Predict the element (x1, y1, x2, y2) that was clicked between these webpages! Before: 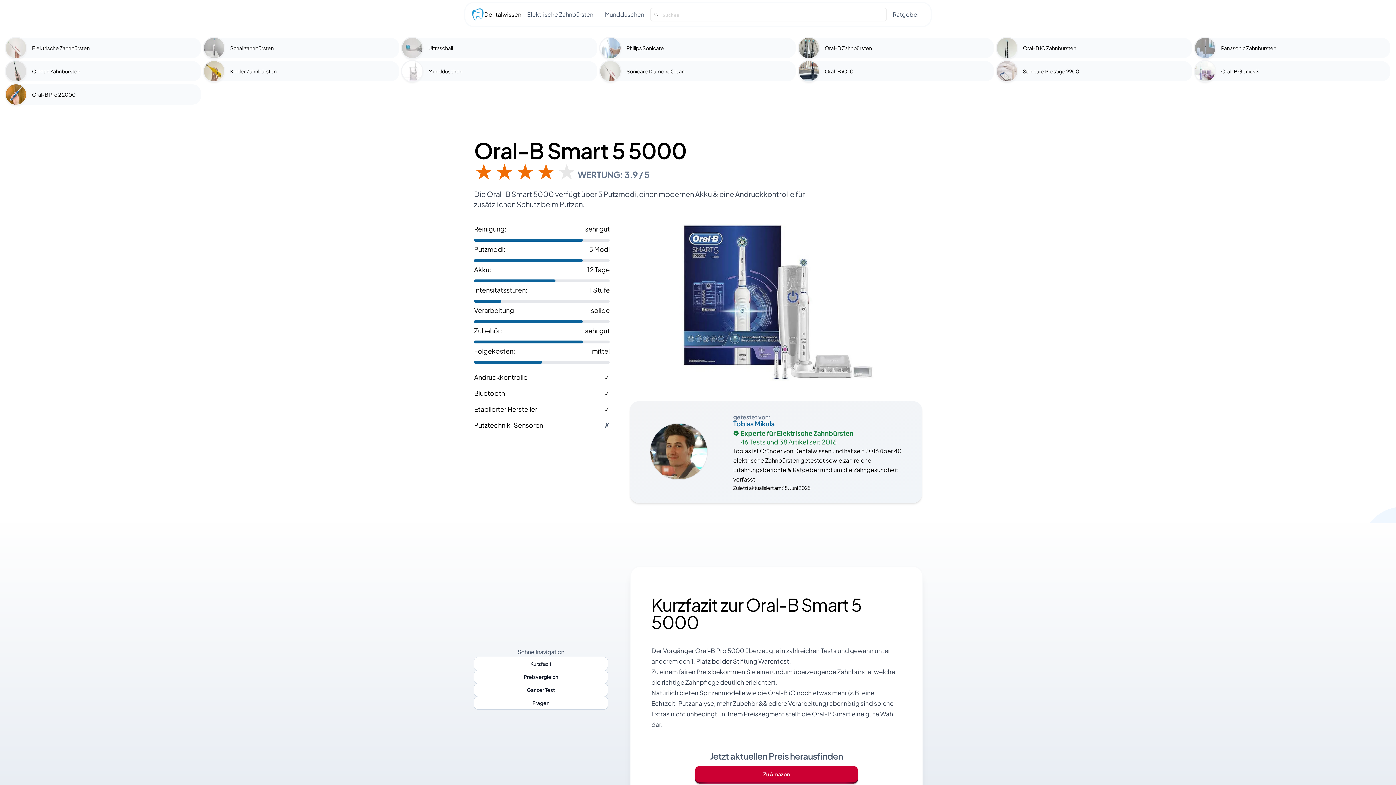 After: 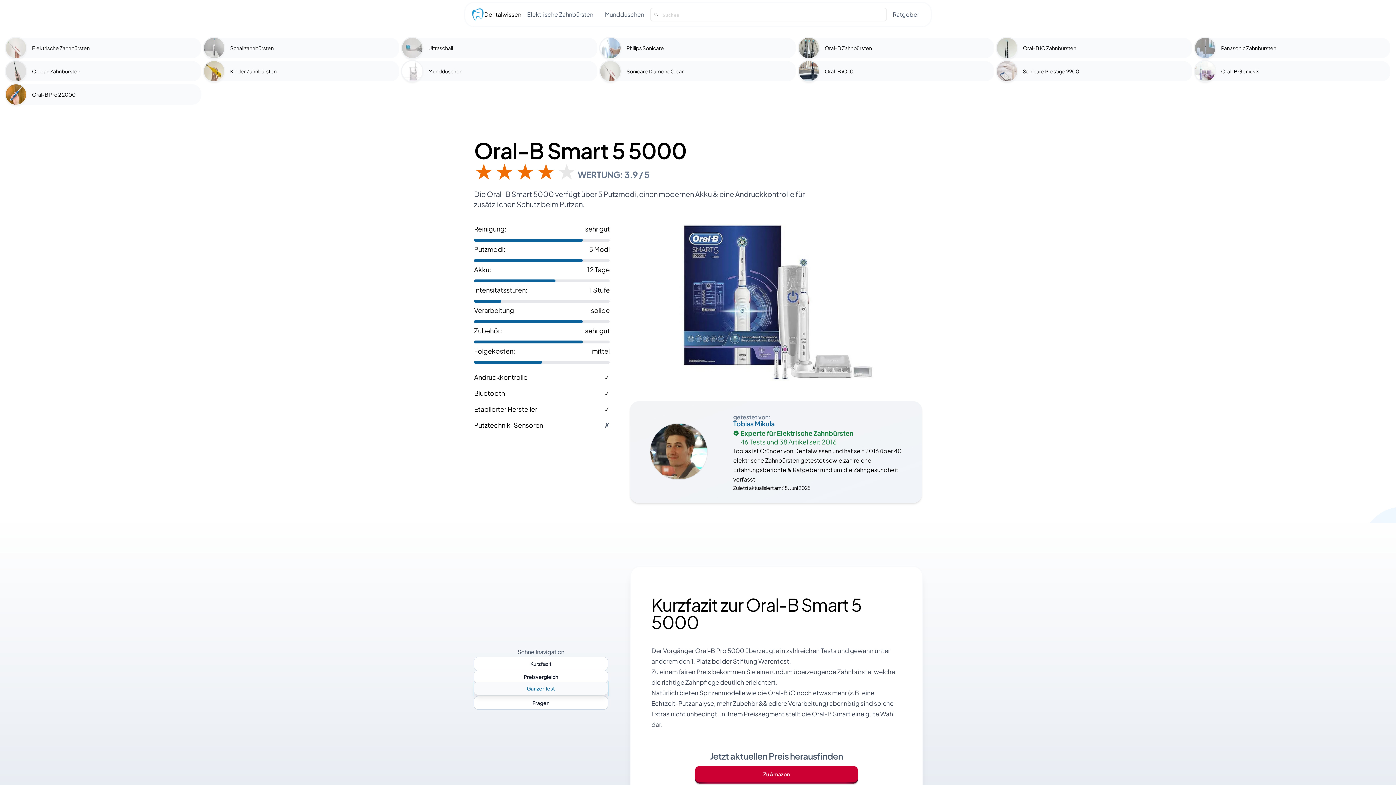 Action: label: Ganzer Test bbox: (474, 683, 608, 696)